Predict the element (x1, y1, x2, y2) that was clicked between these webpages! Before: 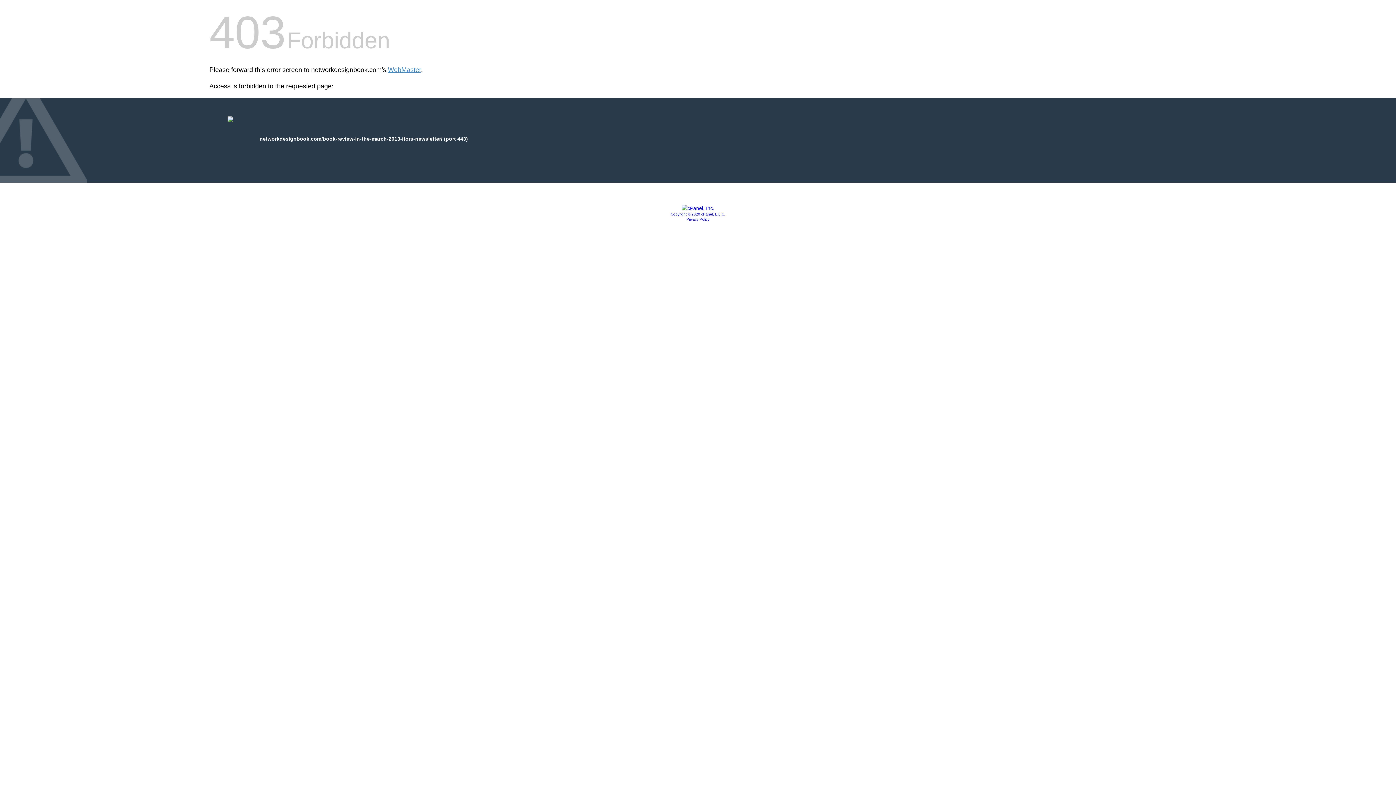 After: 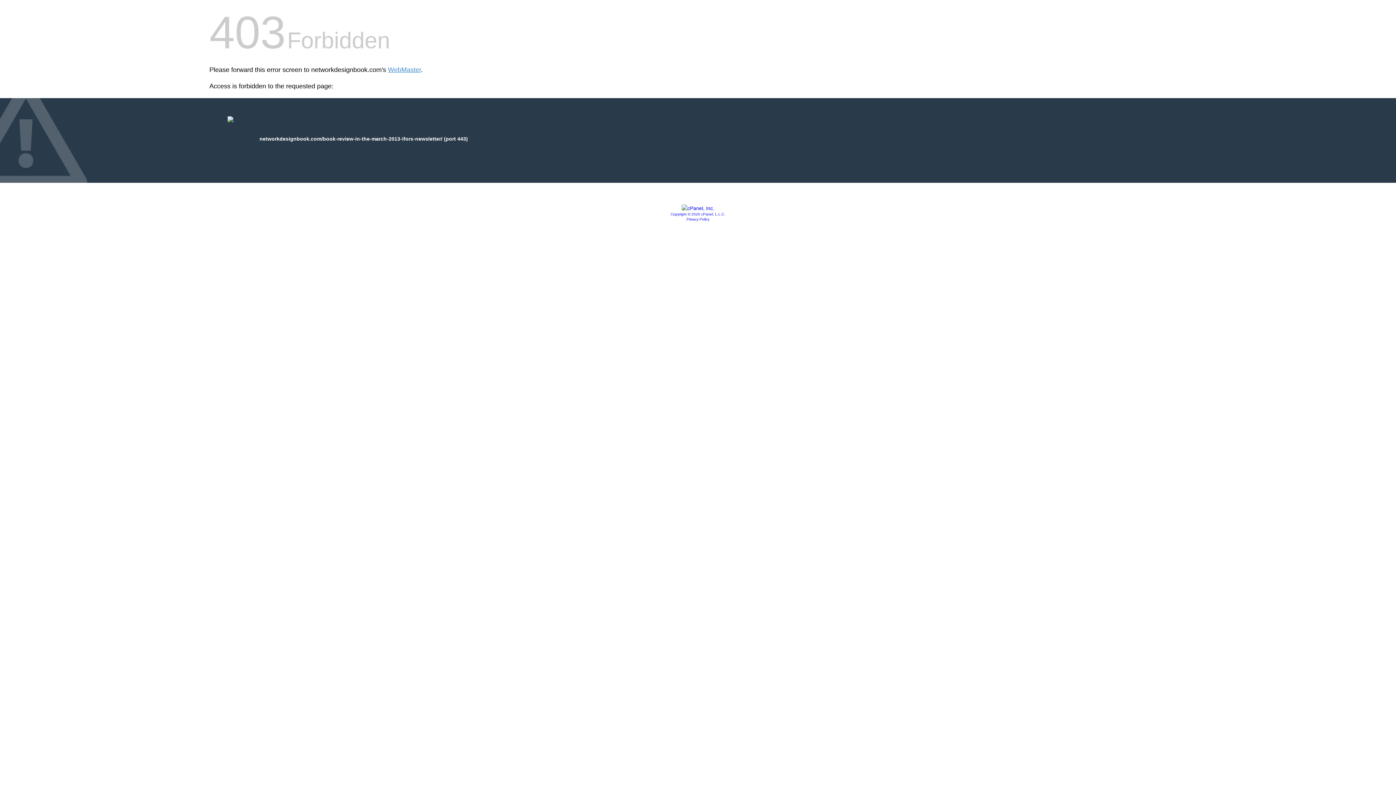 Action: bbox: (686, 217, 709, 221) label: Privacy Policy